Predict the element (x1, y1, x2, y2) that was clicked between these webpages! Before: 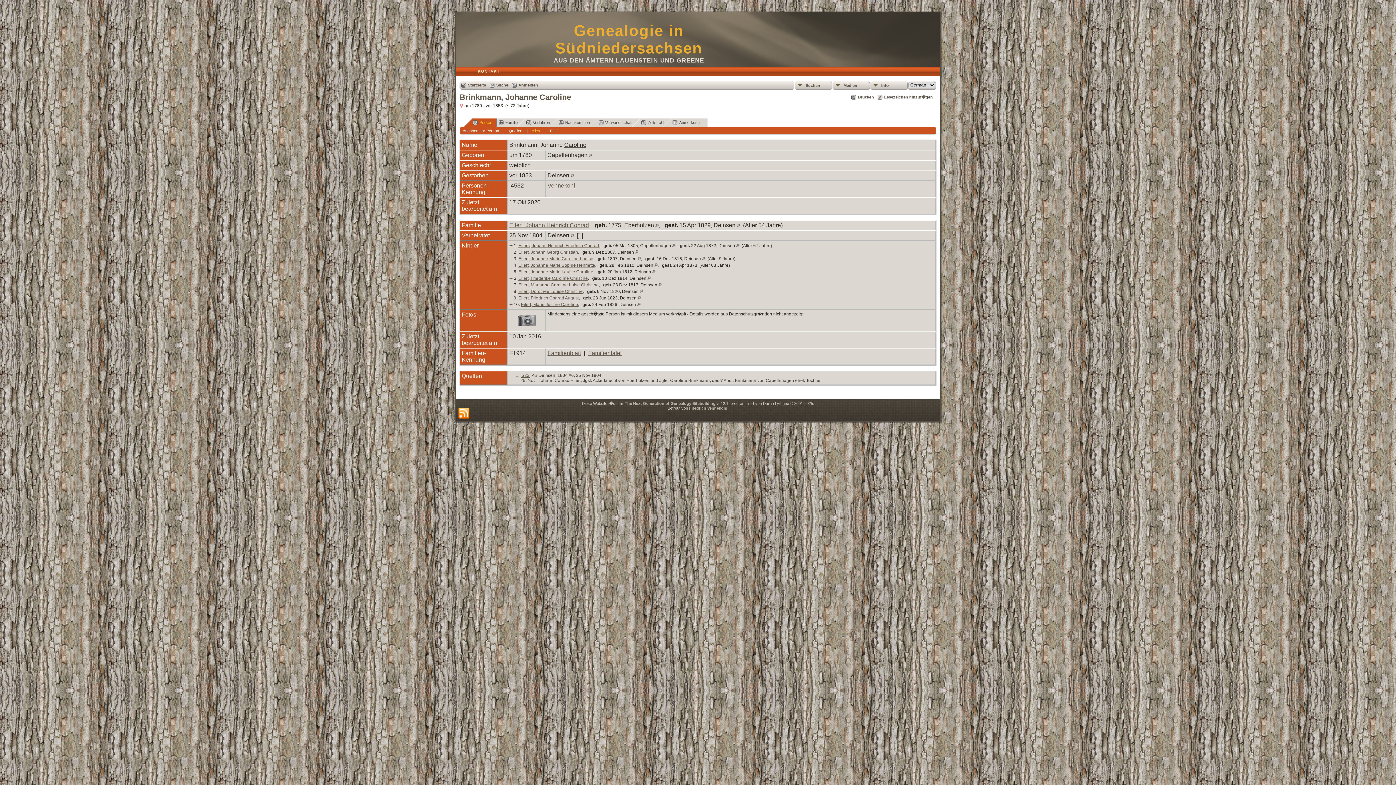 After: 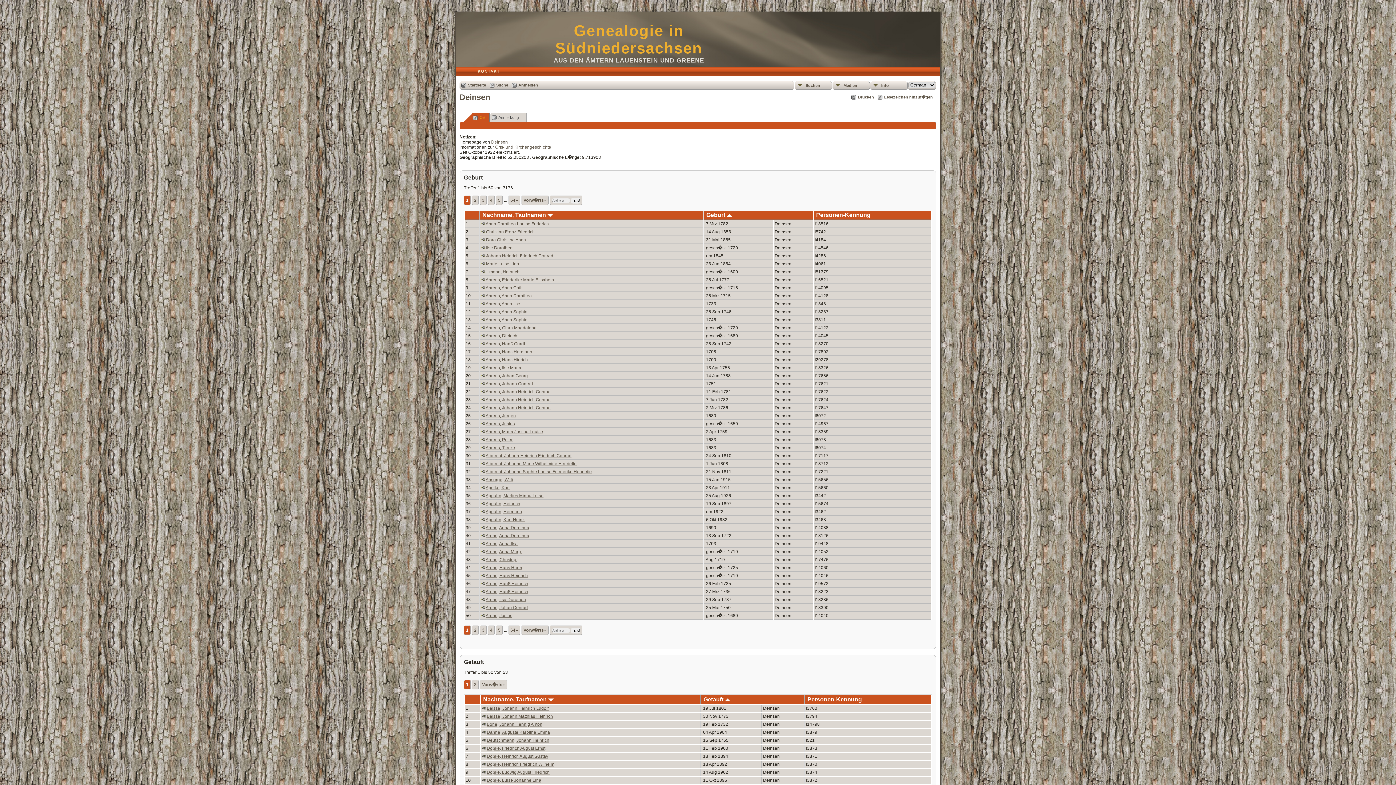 Action: bbox: (640, 289, 643, 294)